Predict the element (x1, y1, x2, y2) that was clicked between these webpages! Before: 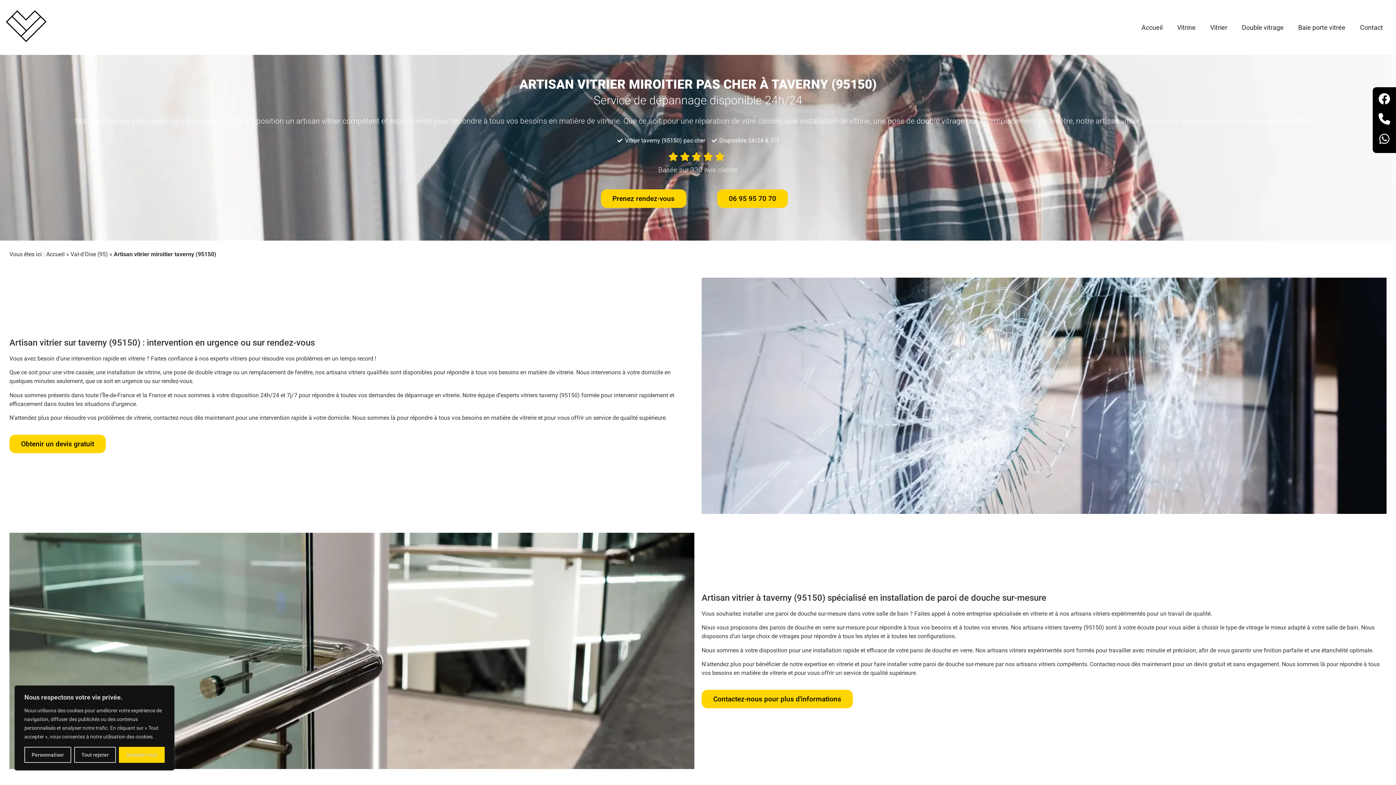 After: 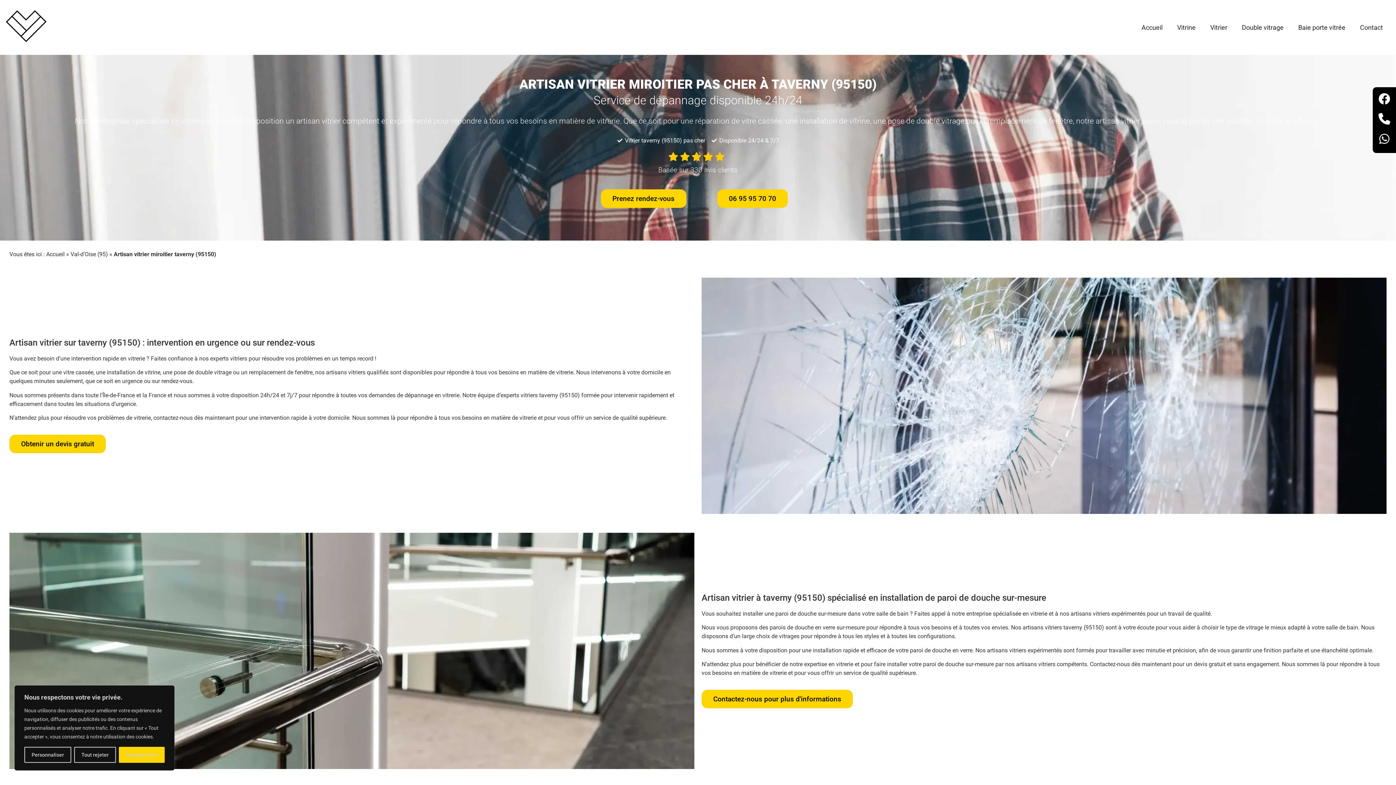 Action: bbox: (1378, 113, 1390, 127) label: Téléphone